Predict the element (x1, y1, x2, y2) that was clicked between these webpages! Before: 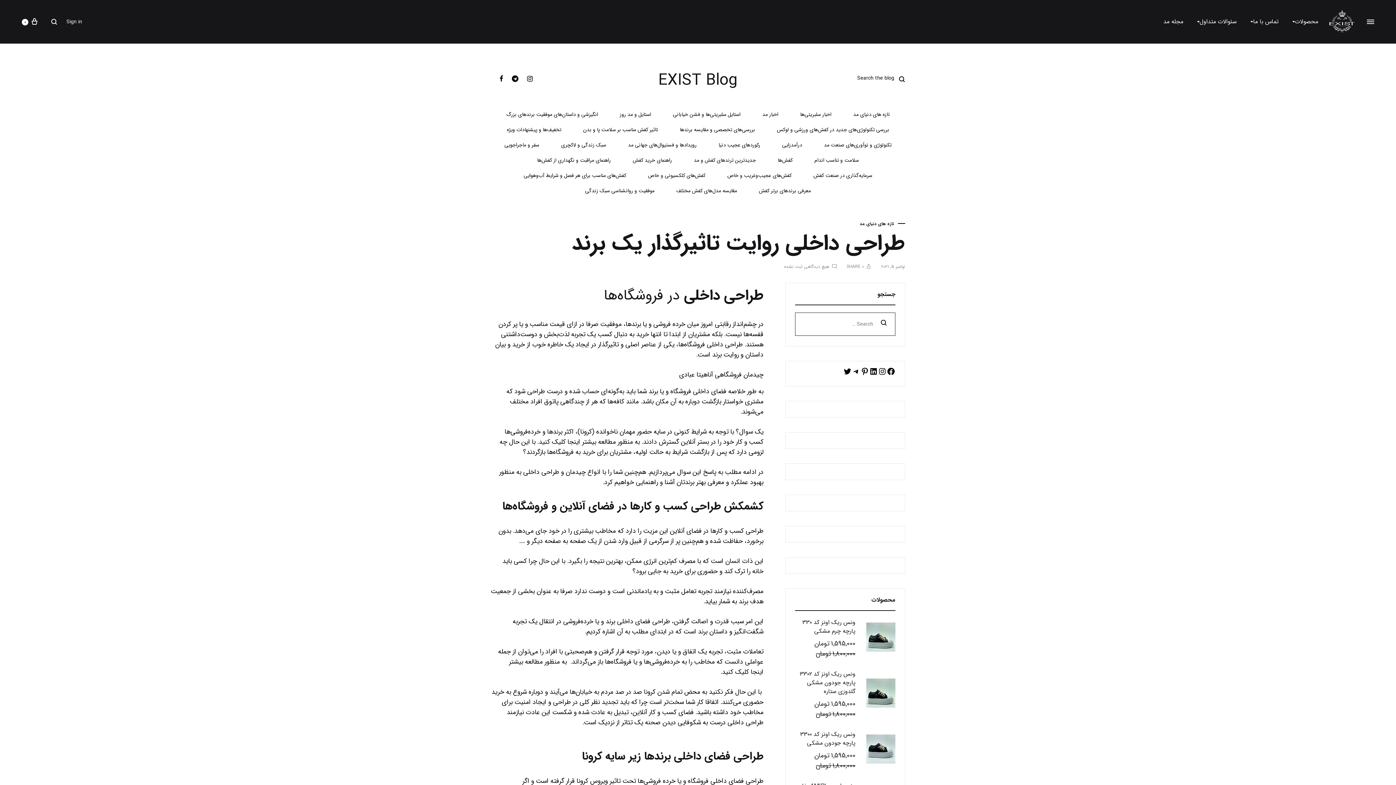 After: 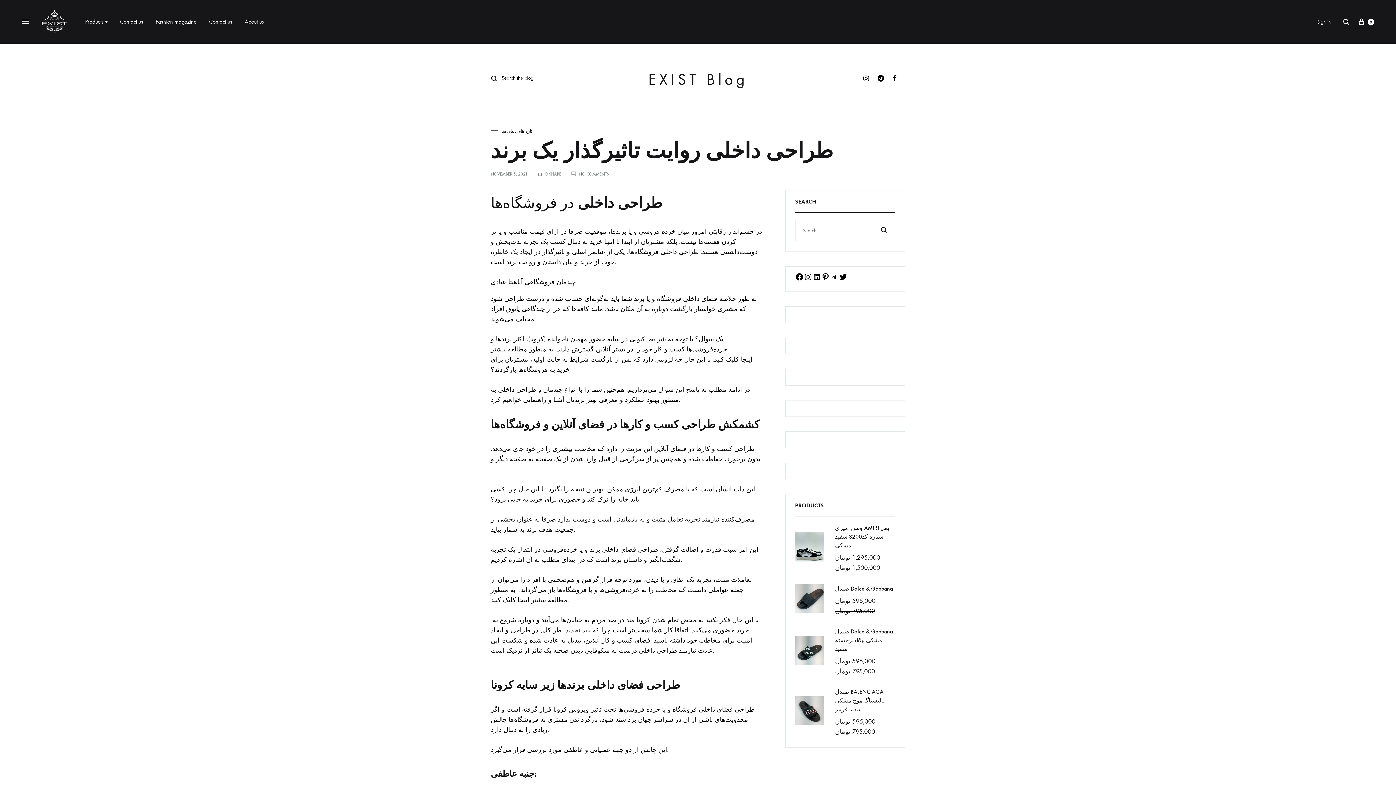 Action: label: کفش‌های عجیب‌وغریب و خاص bbox: (727, 173, 791, 185)